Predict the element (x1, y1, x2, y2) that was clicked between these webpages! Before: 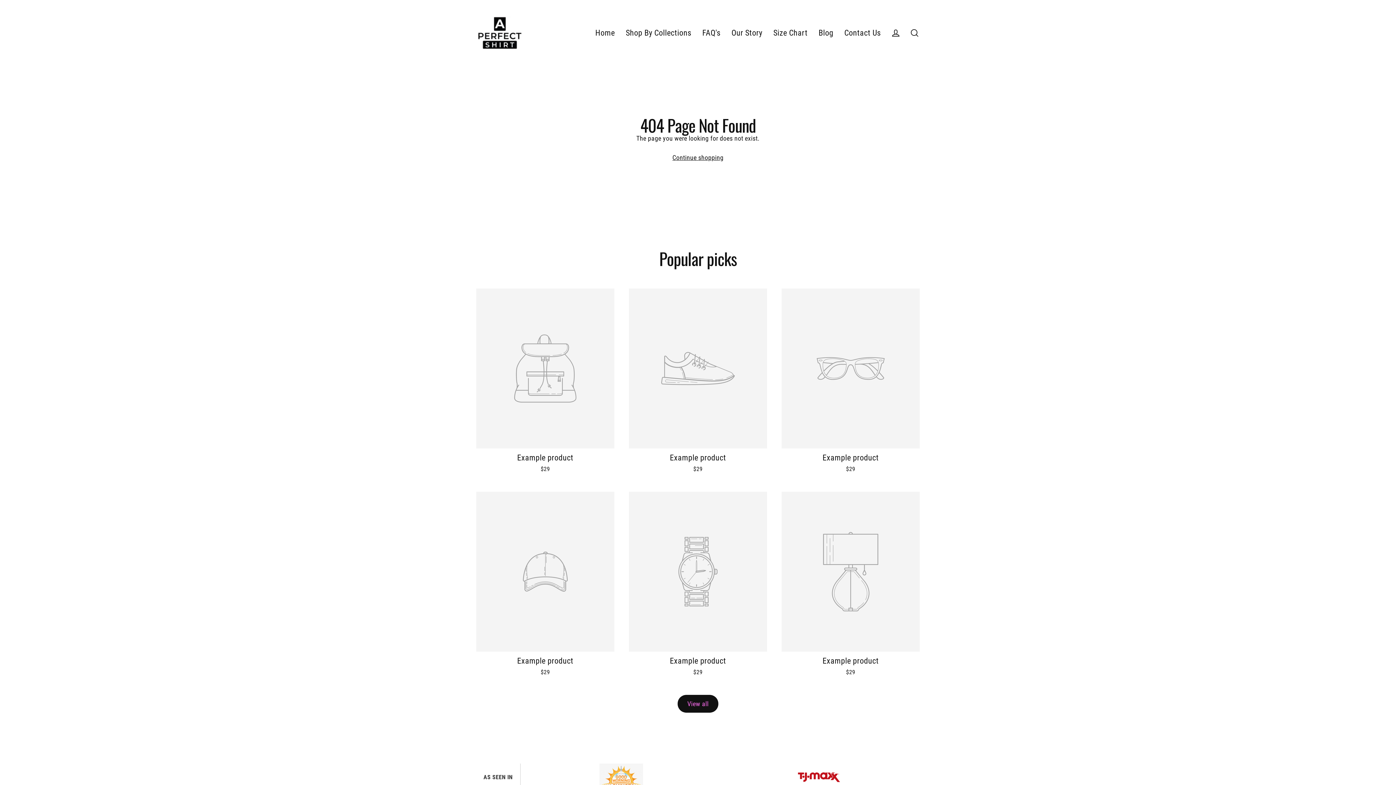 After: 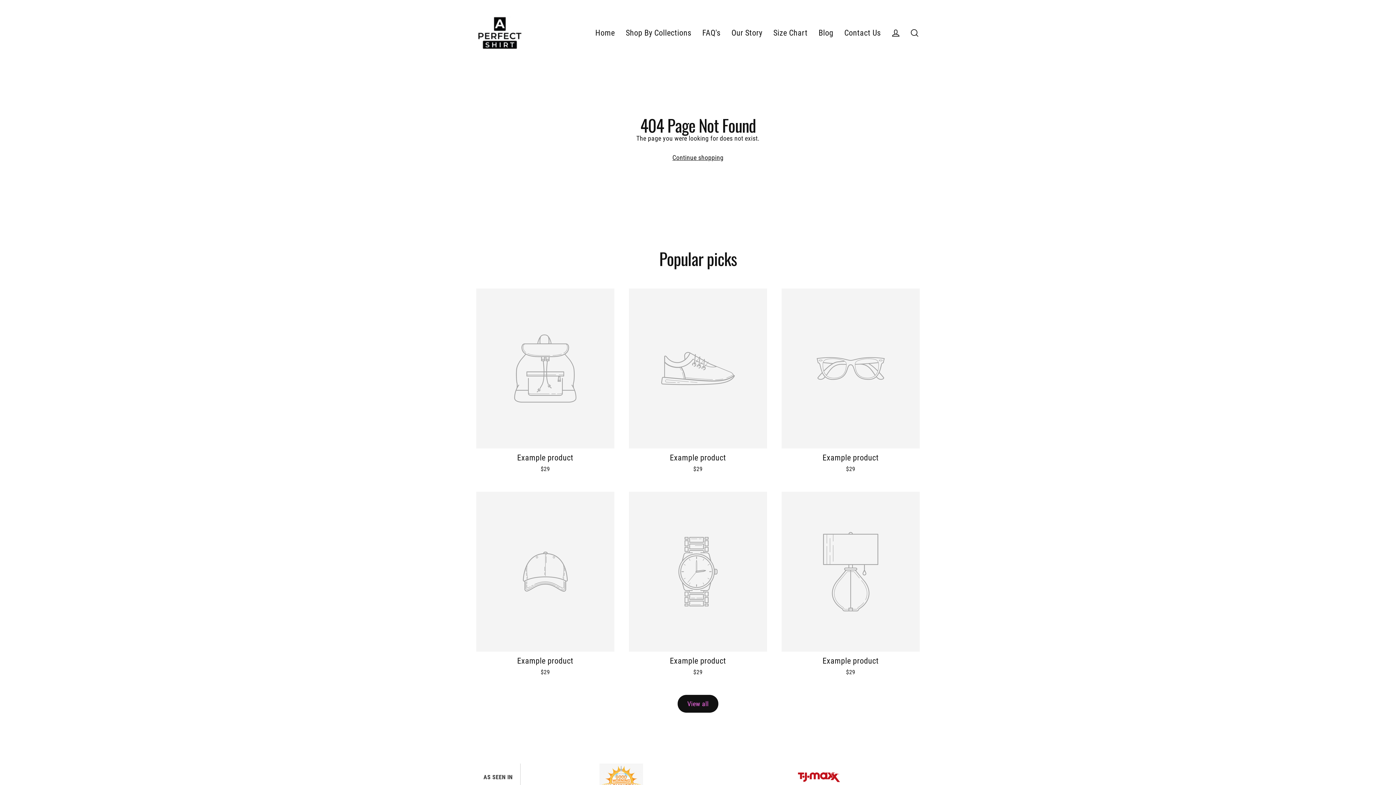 Action: bbox: (781, 288, 919, 477) label: Example product
$29